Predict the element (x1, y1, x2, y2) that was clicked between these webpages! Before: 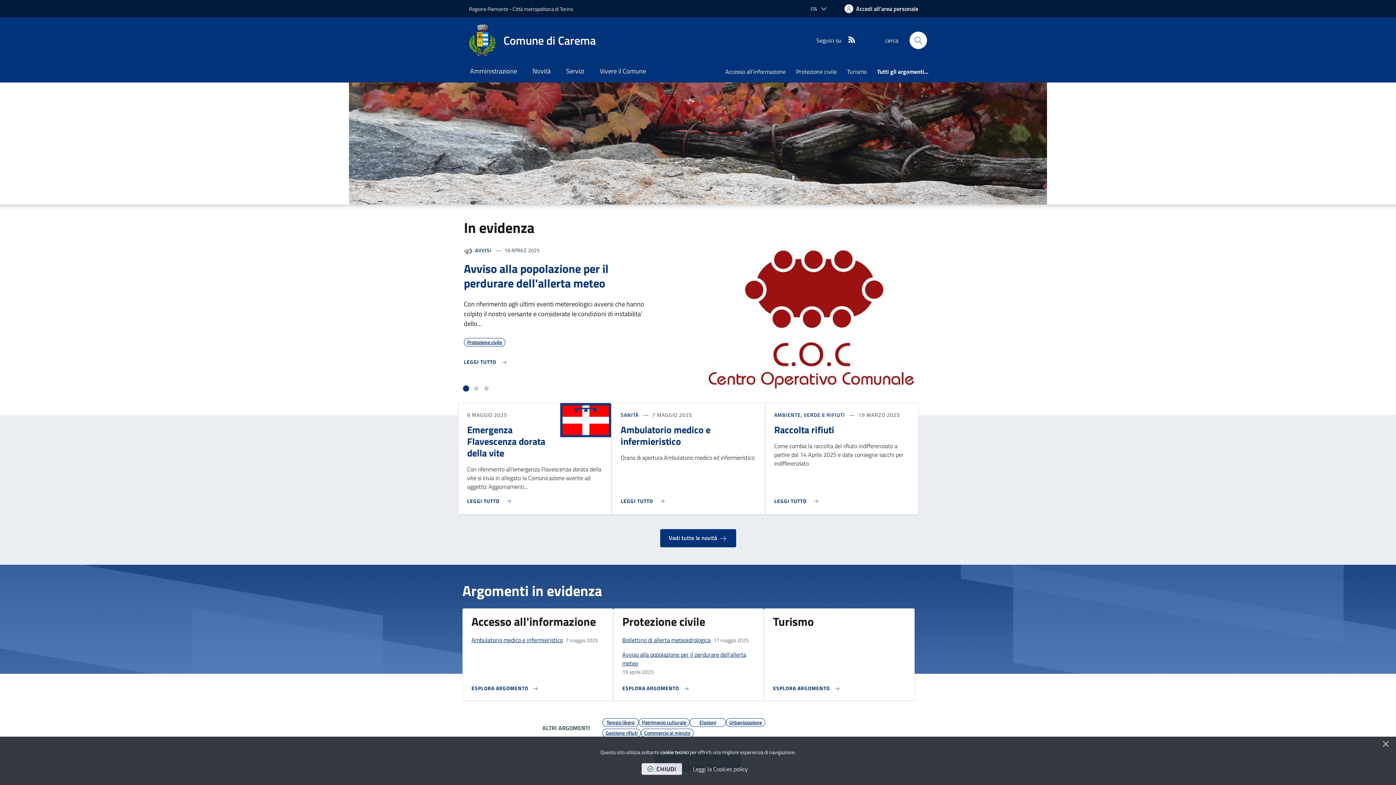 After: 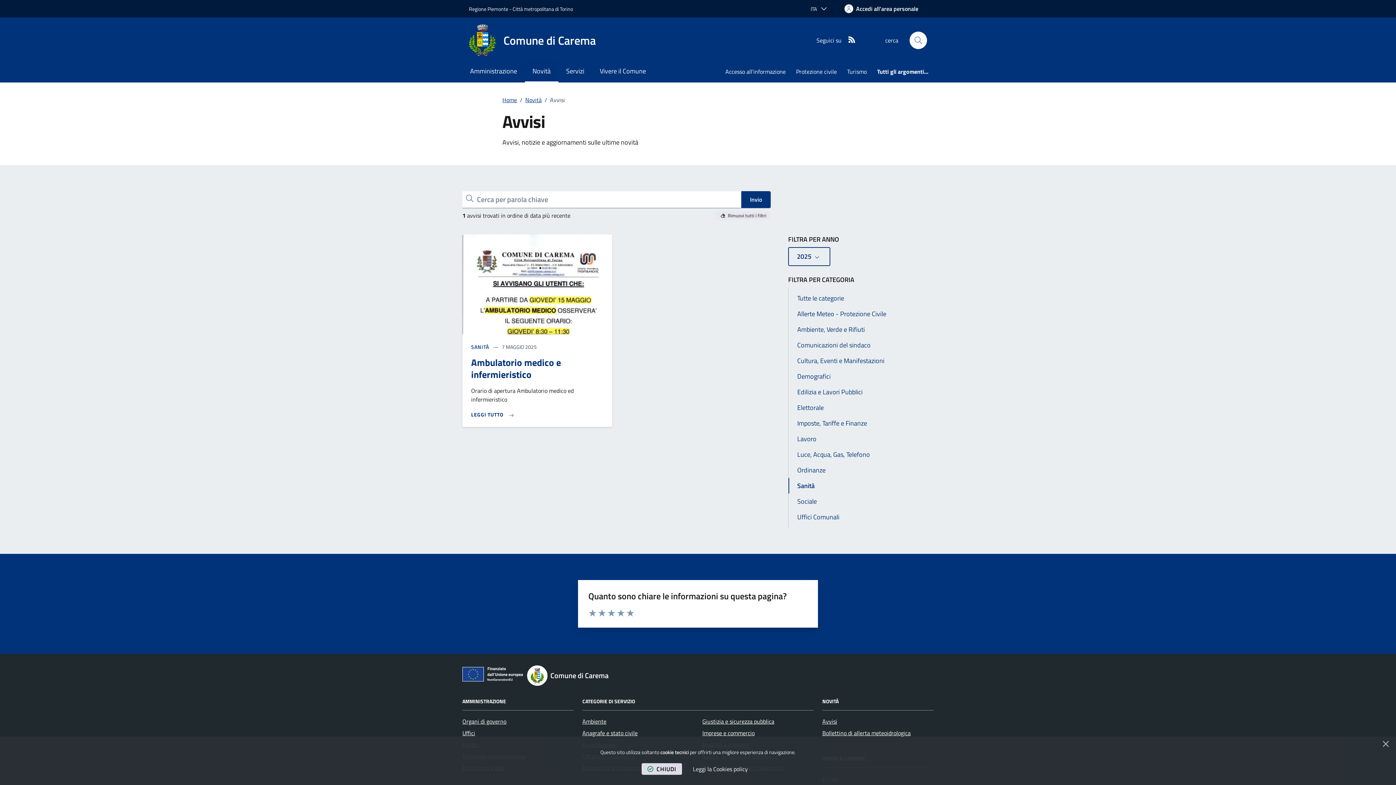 Action: label: SANITÀ bbox: (620, 412, 638, 418)